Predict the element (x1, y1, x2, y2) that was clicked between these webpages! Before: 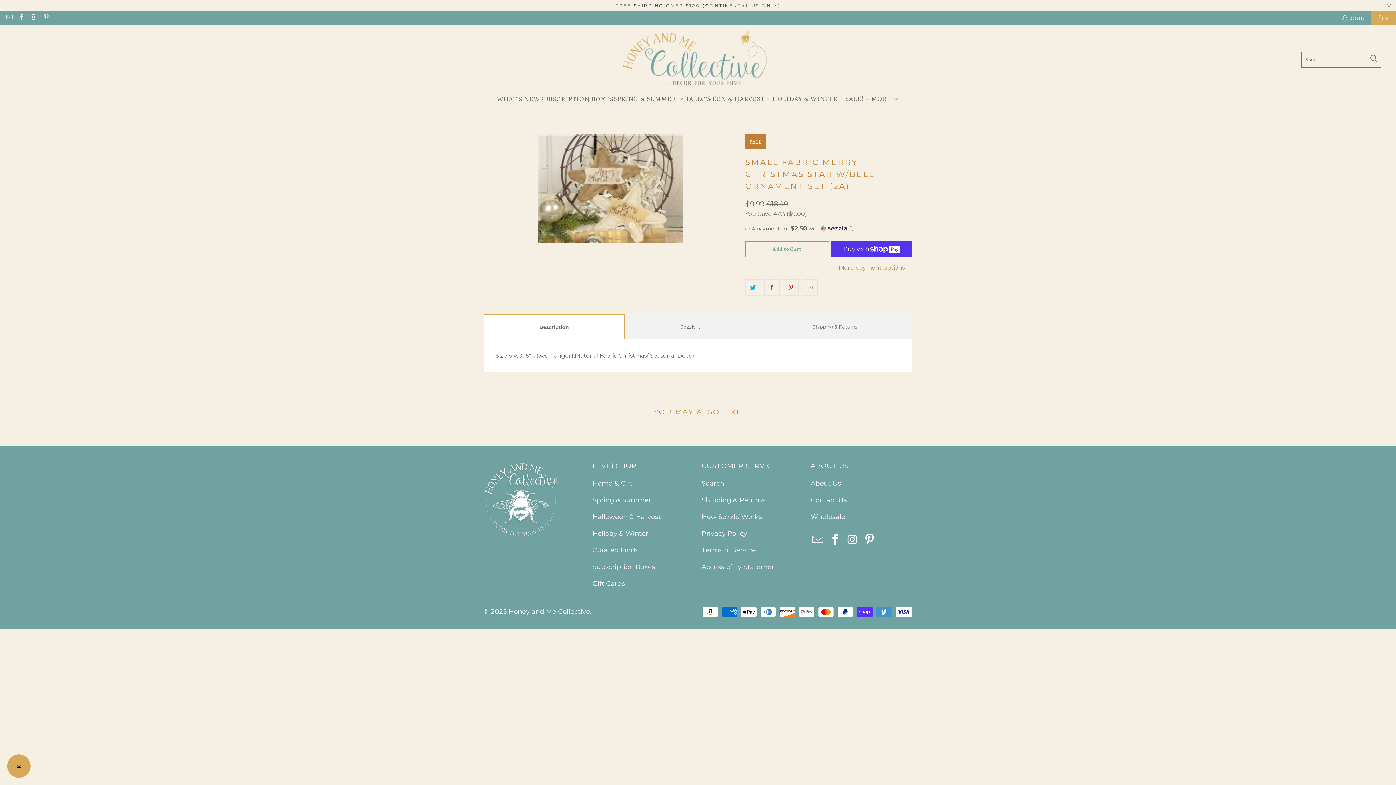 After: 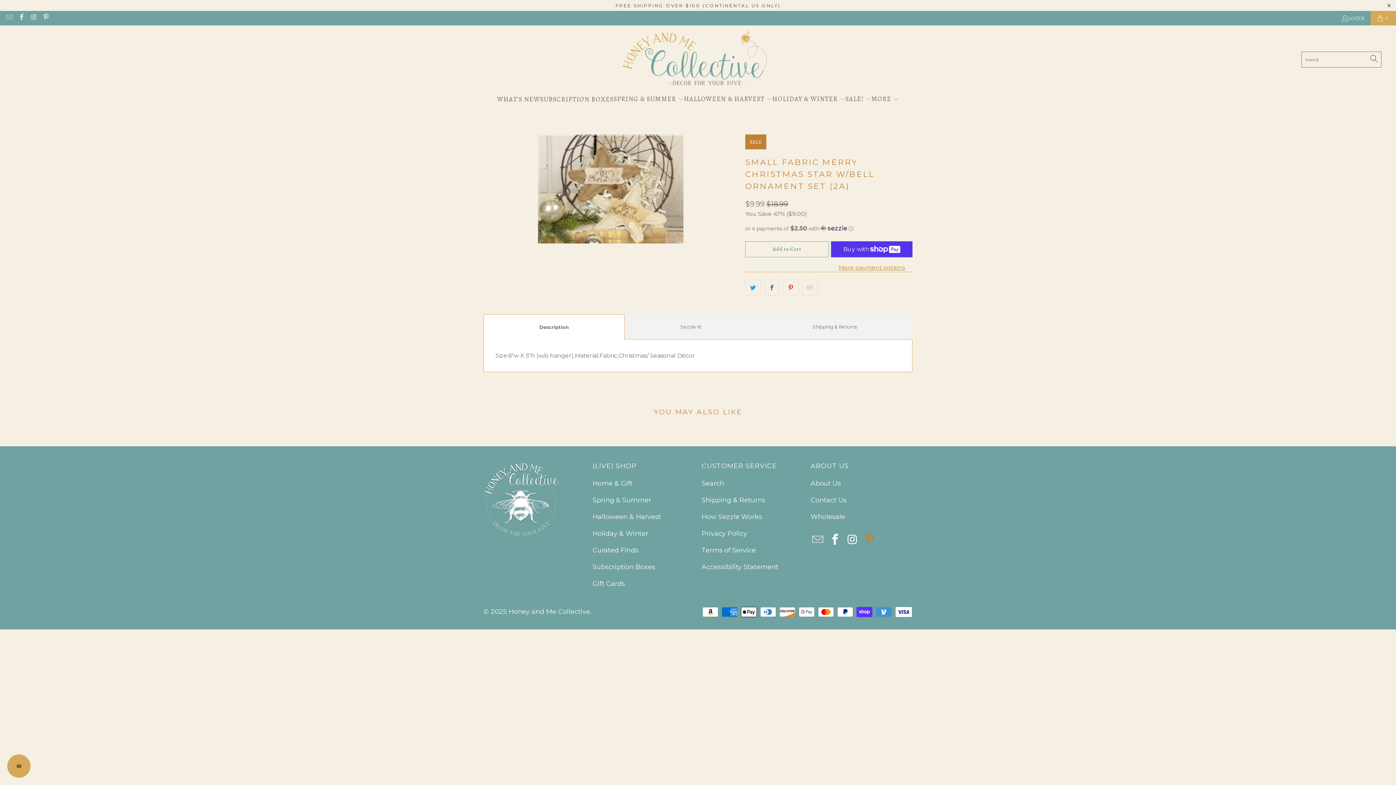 Action: bbox: (862, 534, 877, 546)